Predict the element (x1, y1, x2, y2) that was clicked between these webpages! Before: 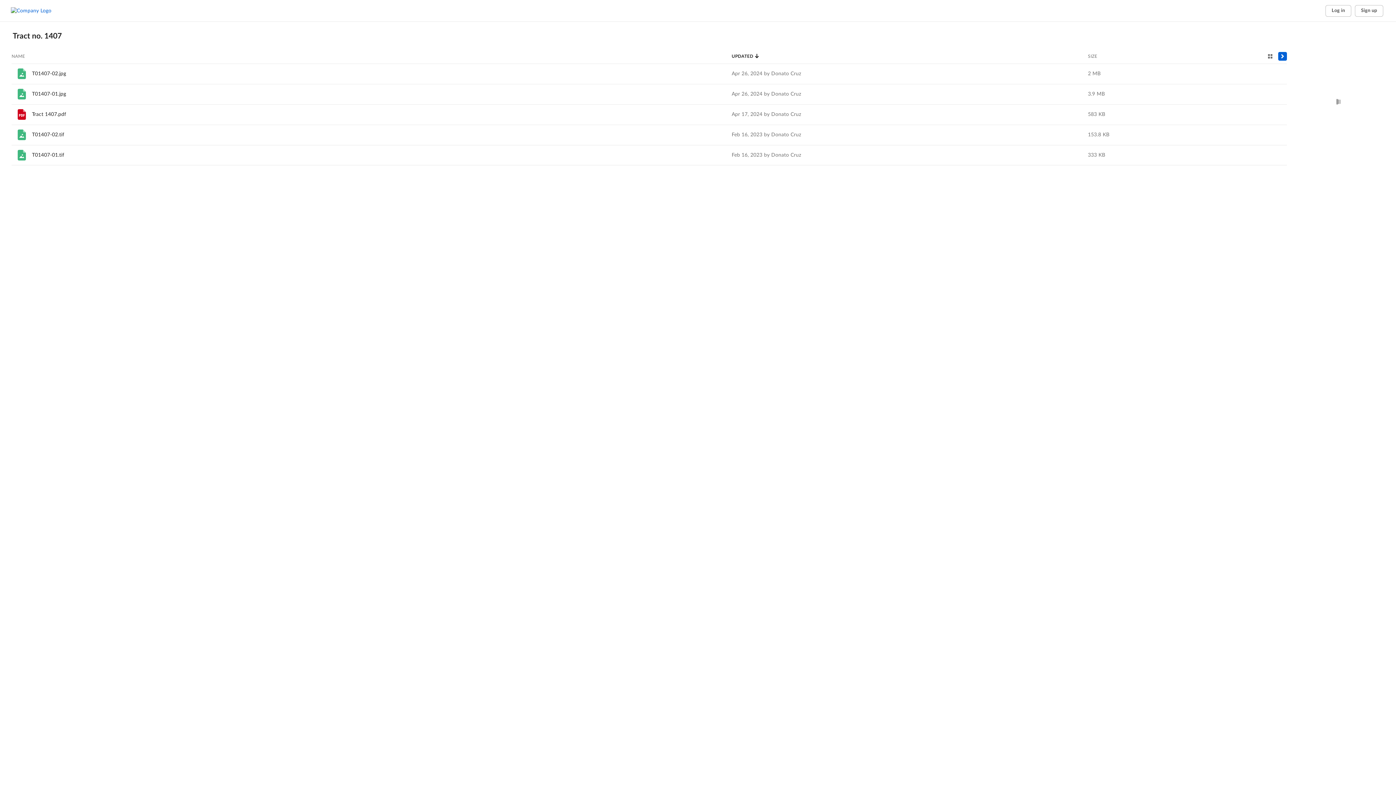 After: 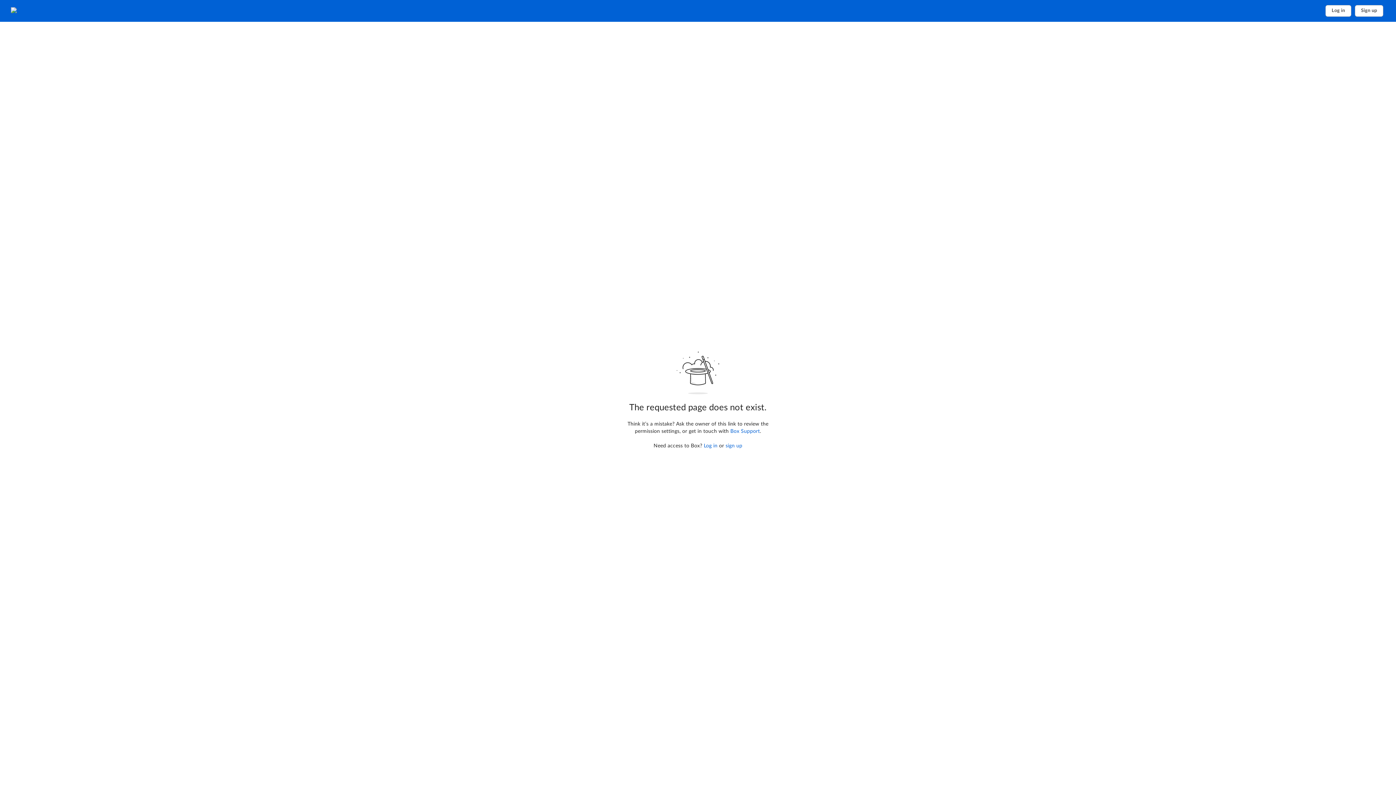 Action: label: T01407-01.tif bbox: (32, 152, 64, 157)